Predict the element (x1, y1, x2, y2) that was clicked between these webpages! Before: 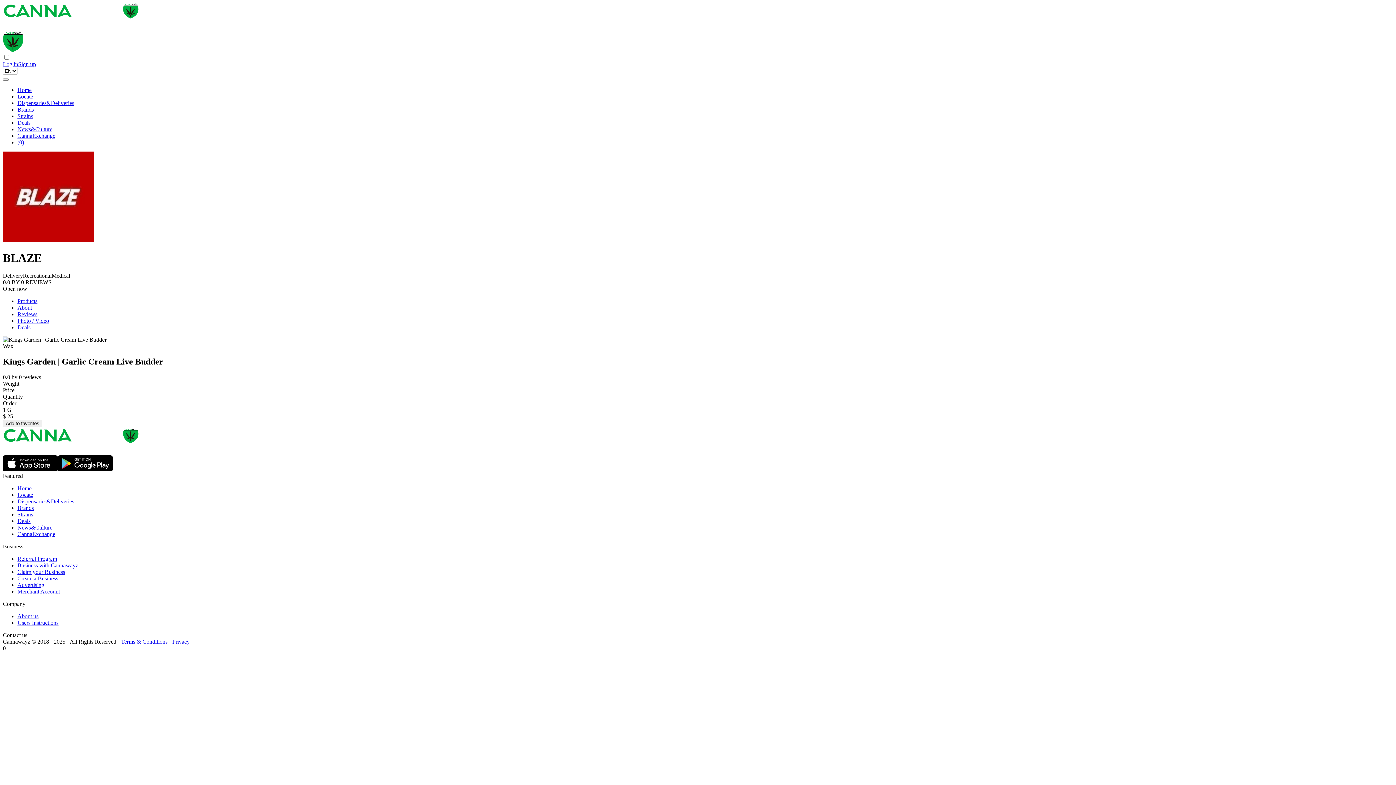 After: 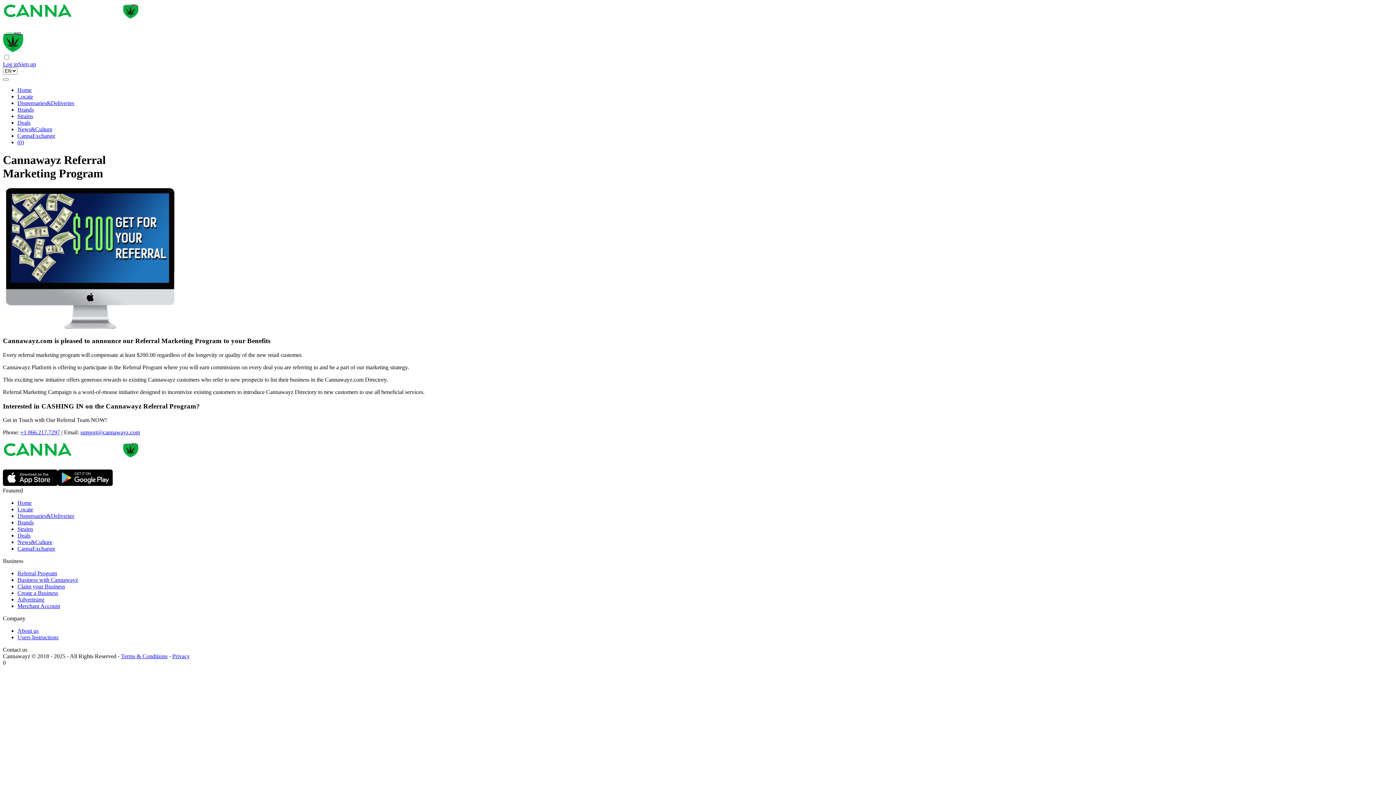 Action: label: Referral Program bbox: (17, 556, 57, 562)